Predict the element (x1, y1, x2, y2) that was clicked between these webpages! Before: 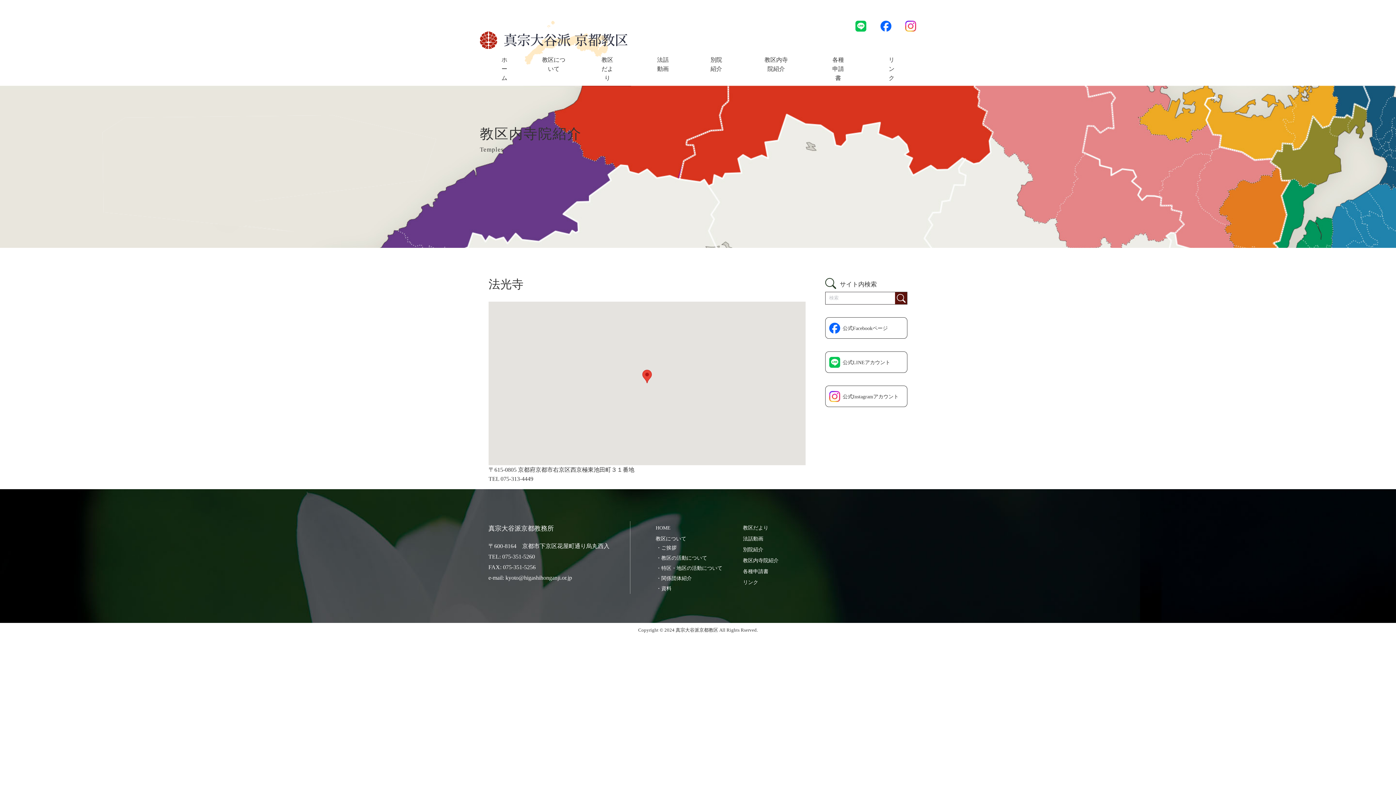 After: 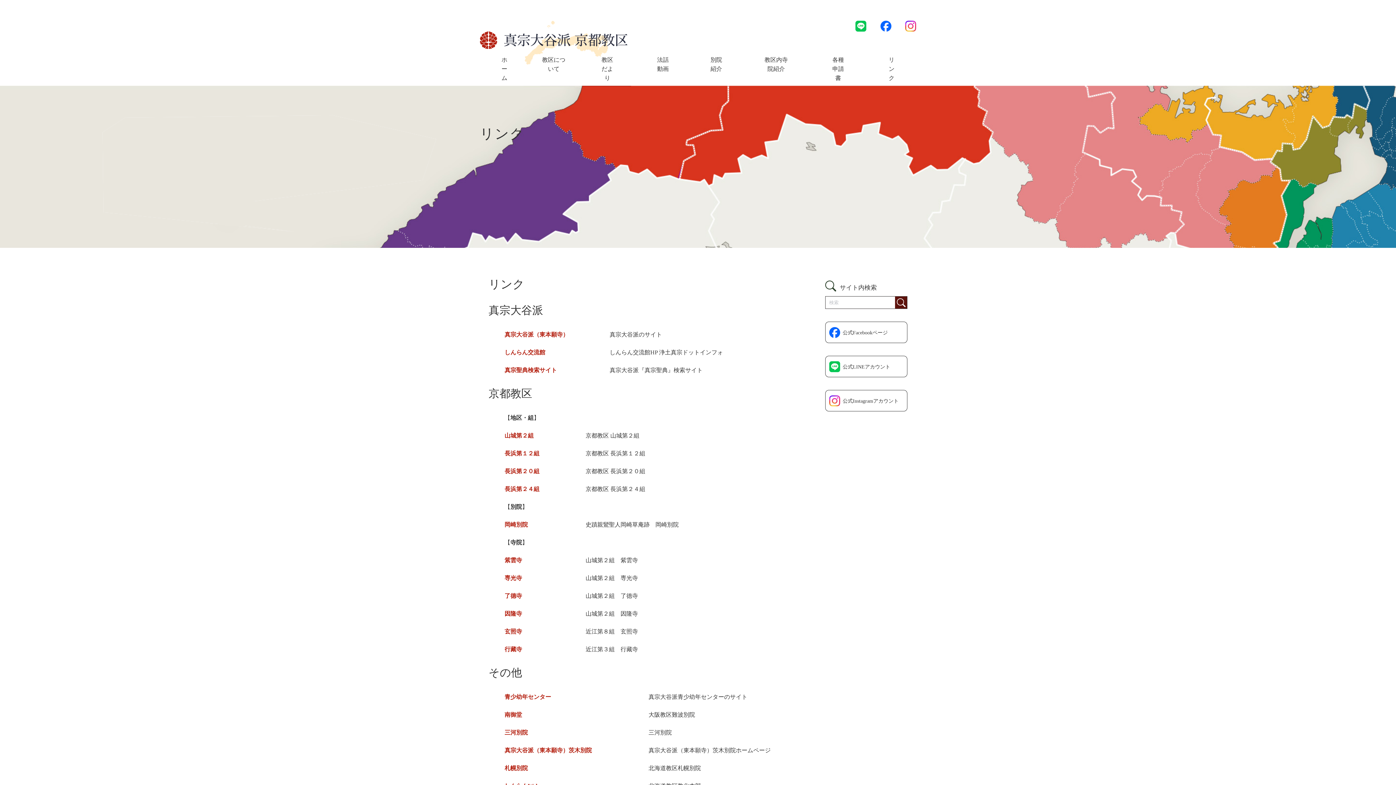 Action: label: リンク bbox: (743, 580, 758, 585)